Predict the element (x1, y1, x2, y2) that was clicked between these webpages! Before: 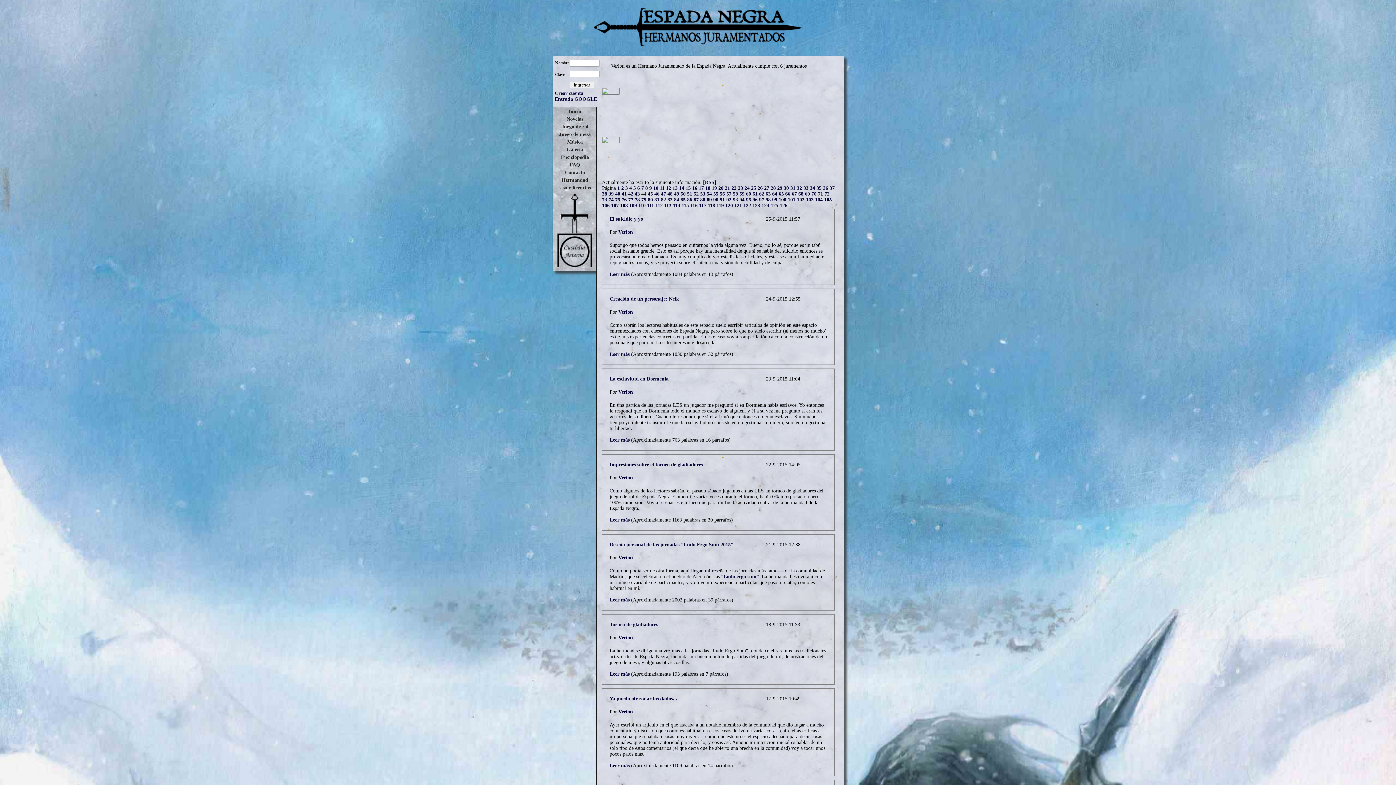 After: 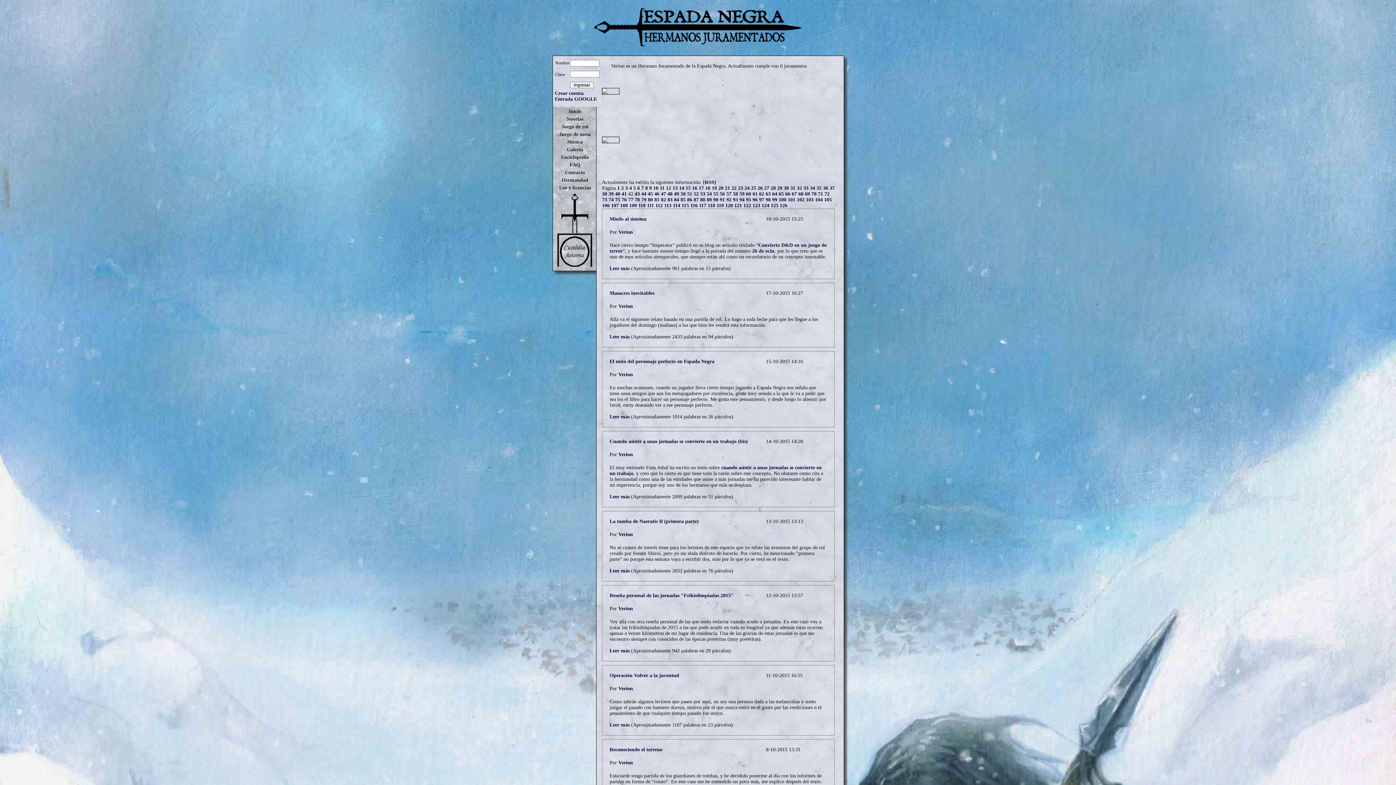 Action: bbox: (628, 191, 633, 196) label: 42